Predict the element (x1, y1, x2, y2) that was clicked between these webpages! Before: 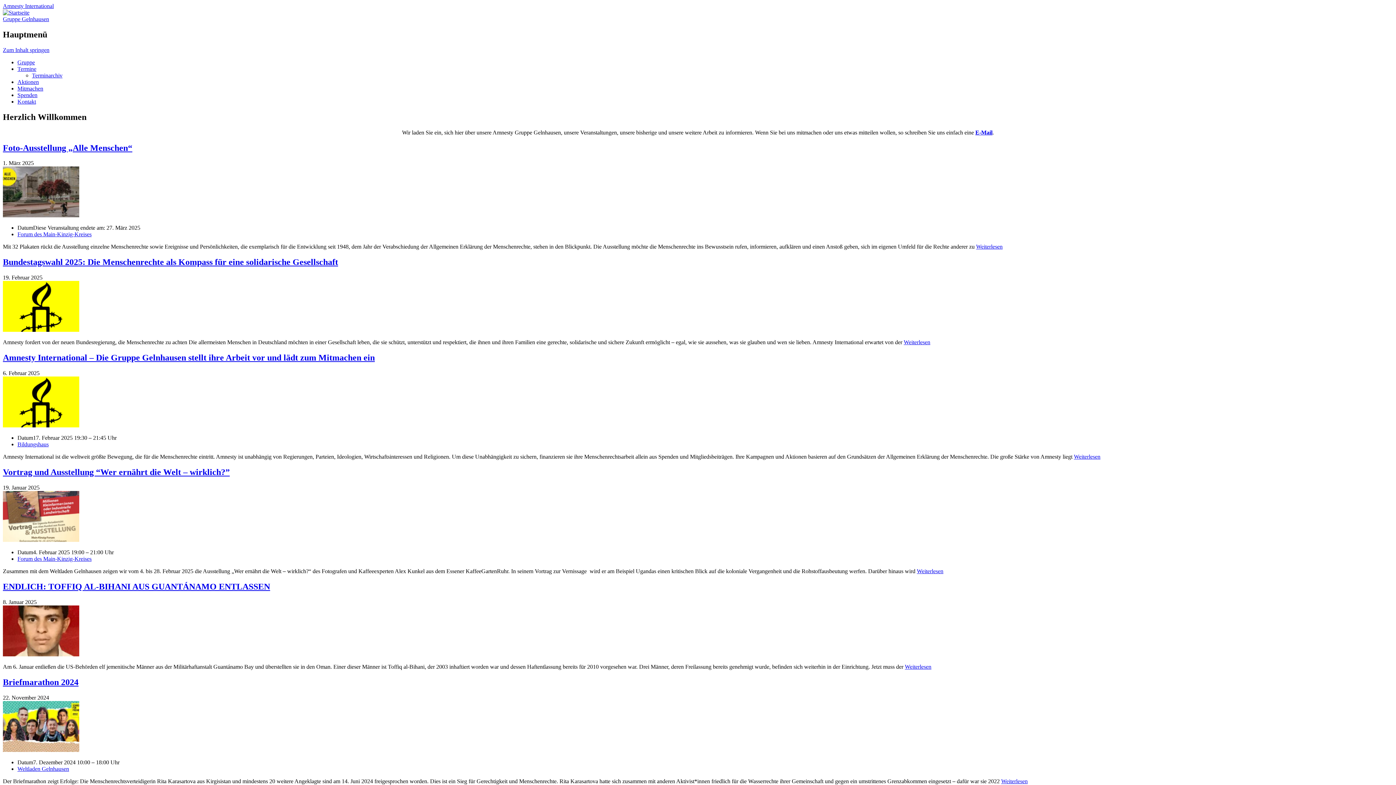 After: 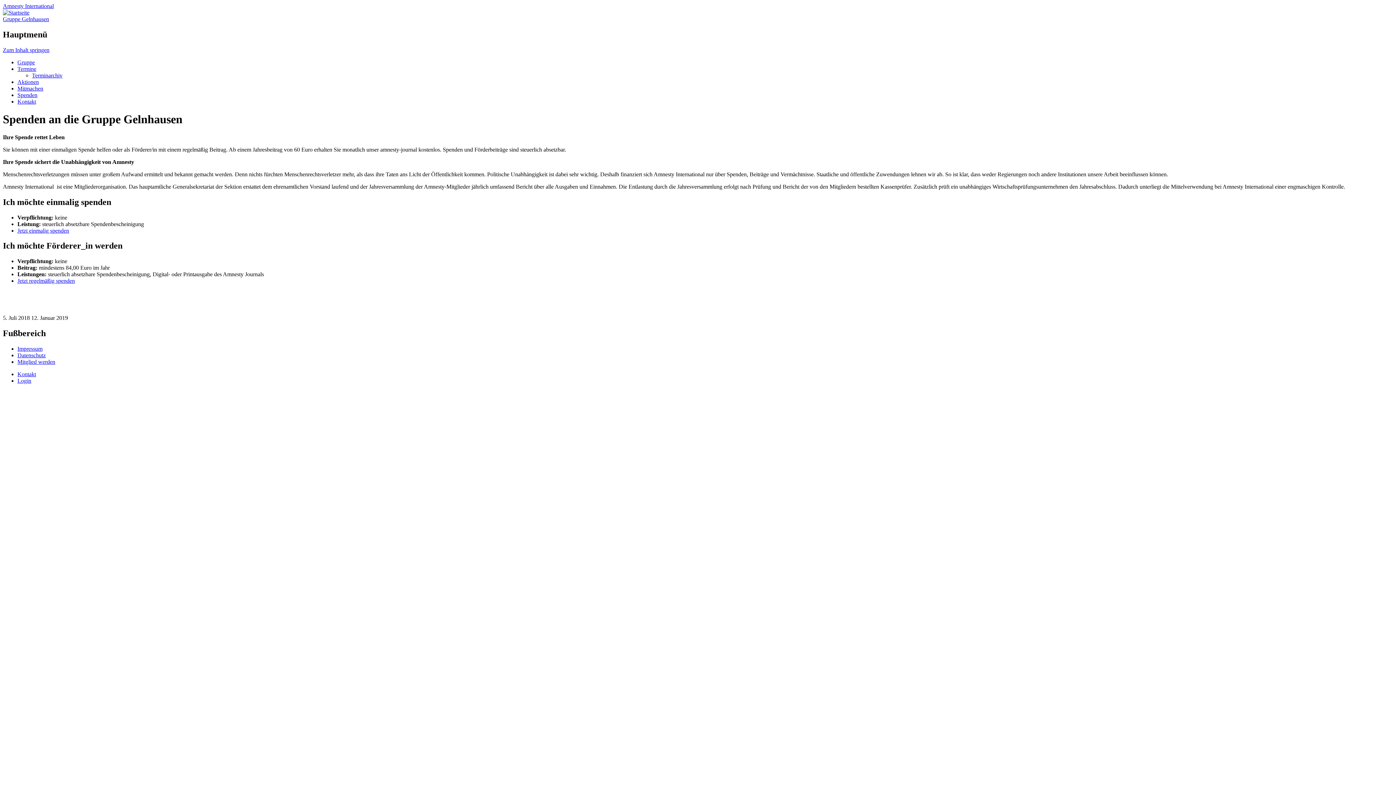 Action: bbox: (17, 91, 37, 98) label: Spenden